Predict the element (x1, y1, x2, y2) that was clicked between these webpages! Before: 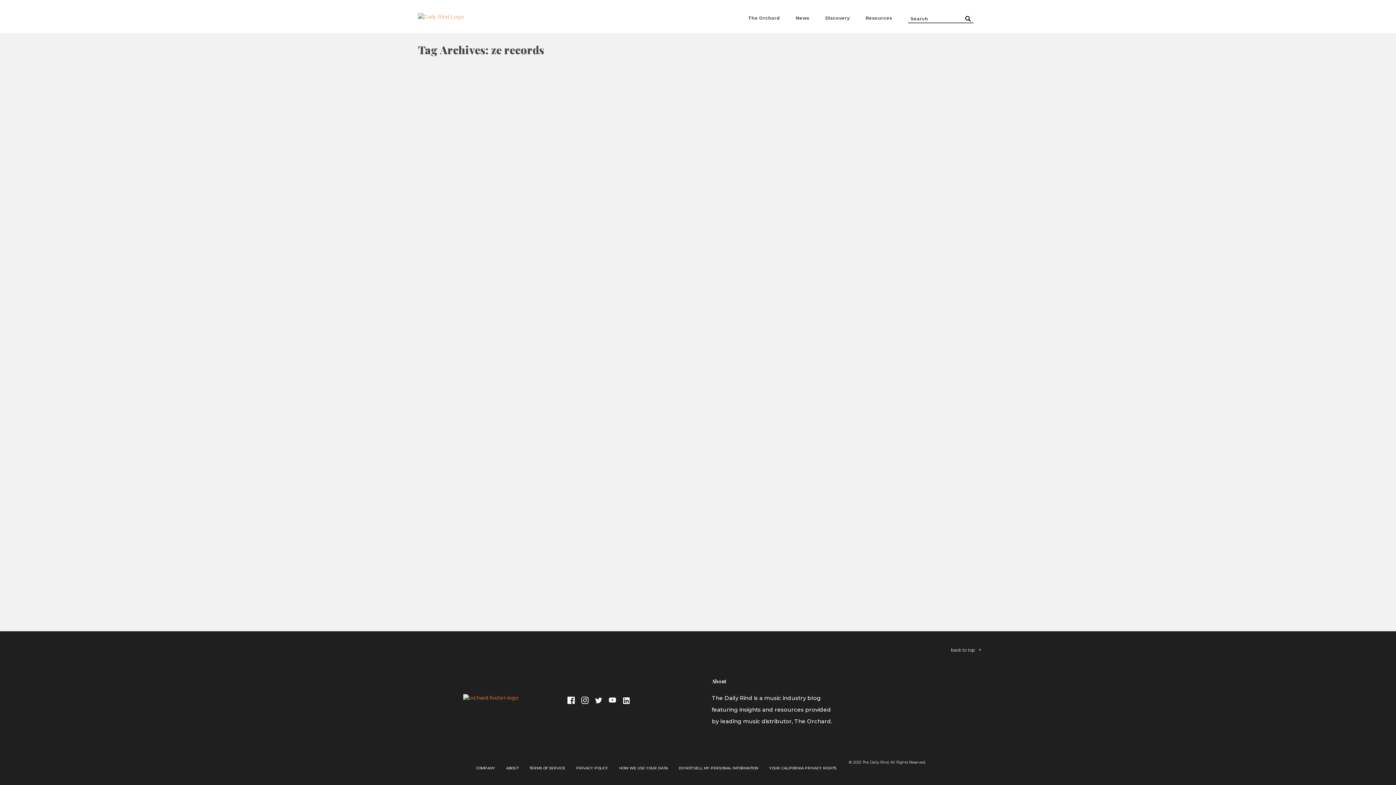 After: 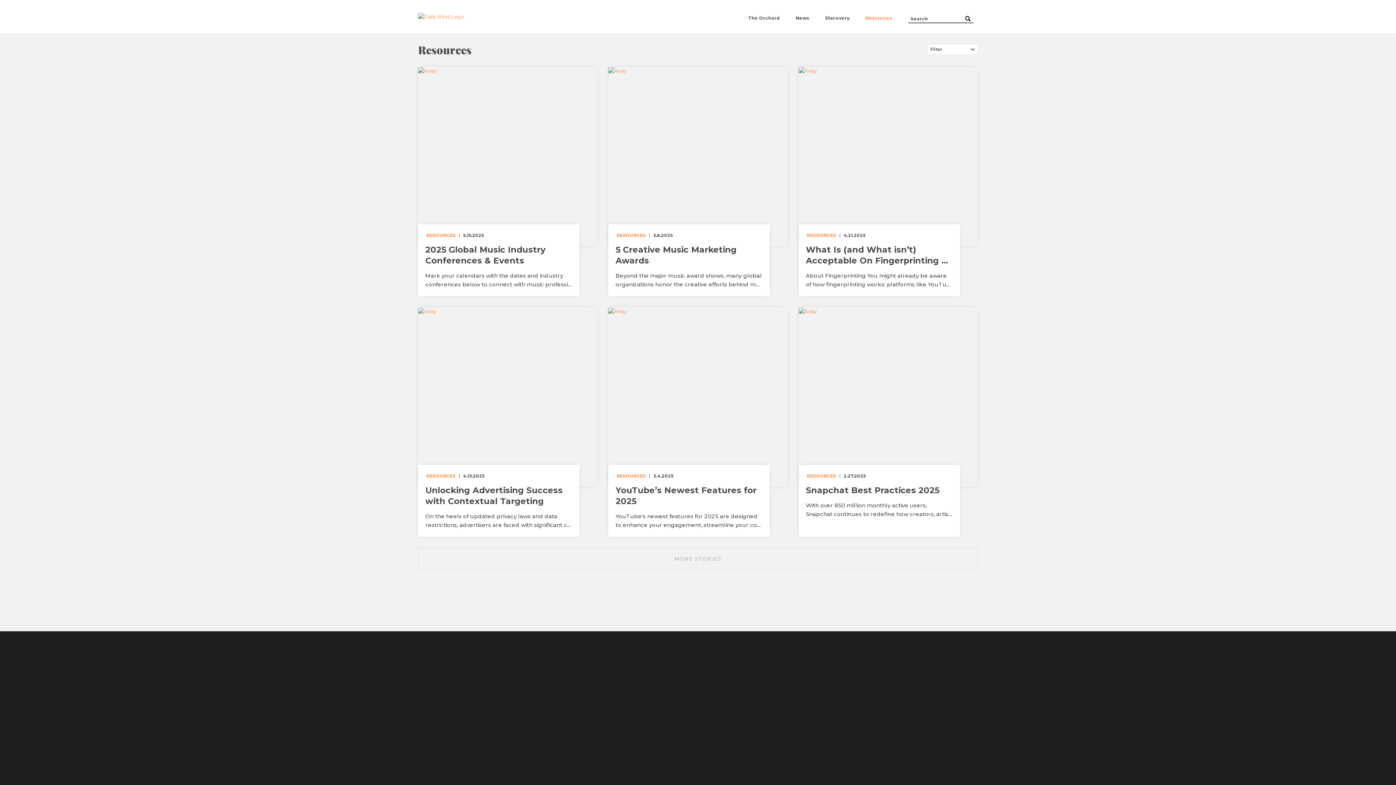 Action: bbox: (865, 15, 892, 20) label: Resources